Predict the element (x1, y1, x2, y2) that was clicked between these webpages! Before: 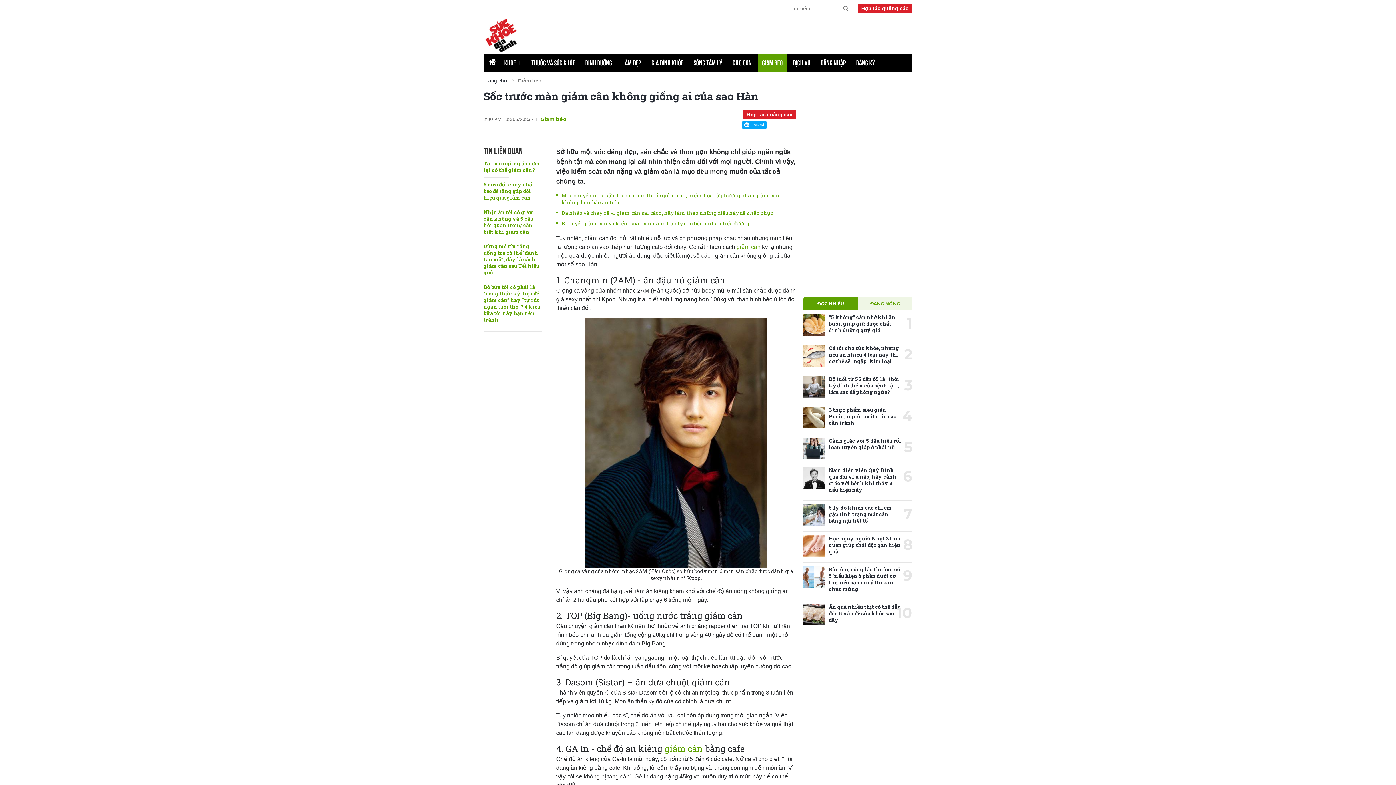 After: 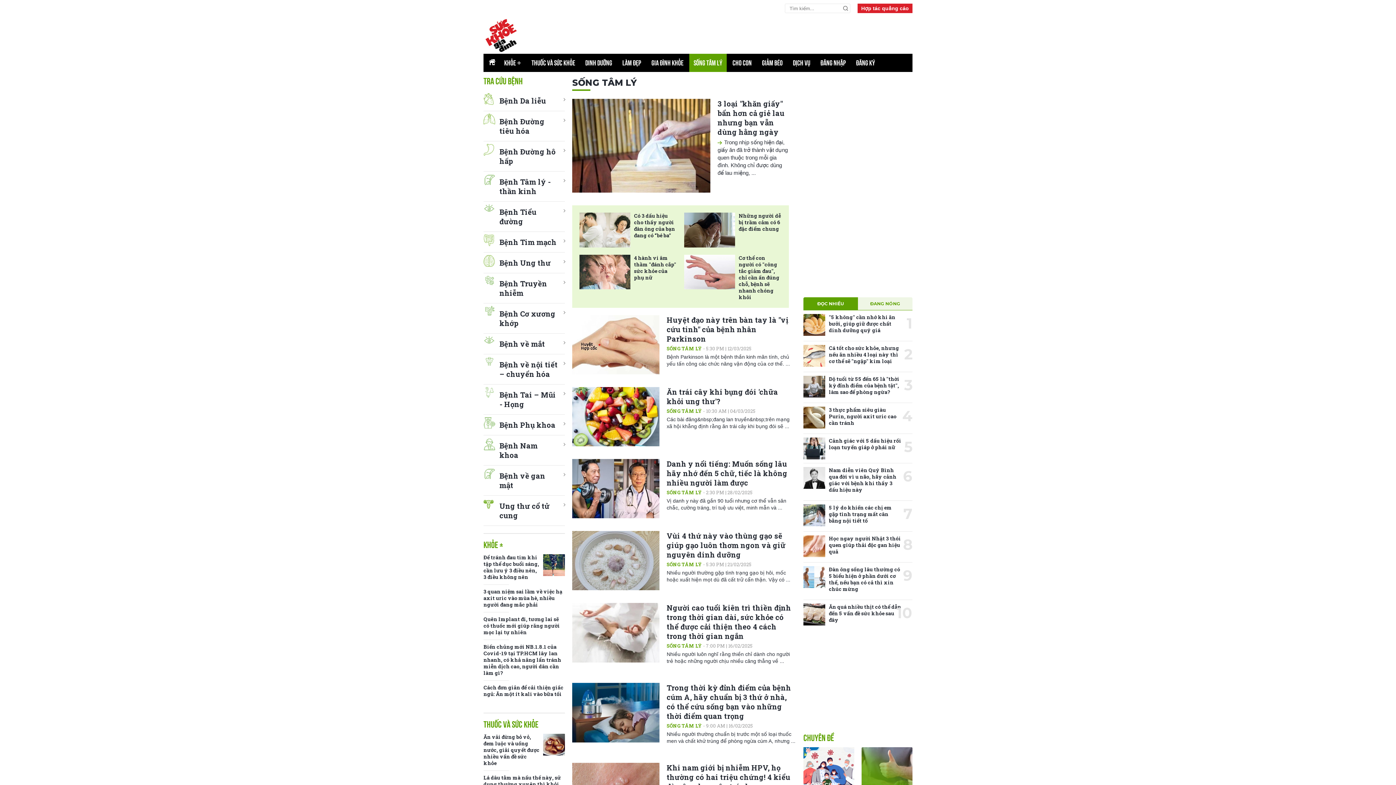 Action: label: SỐNG TÂM LÝ bbox: (689, 53, 726, 72)